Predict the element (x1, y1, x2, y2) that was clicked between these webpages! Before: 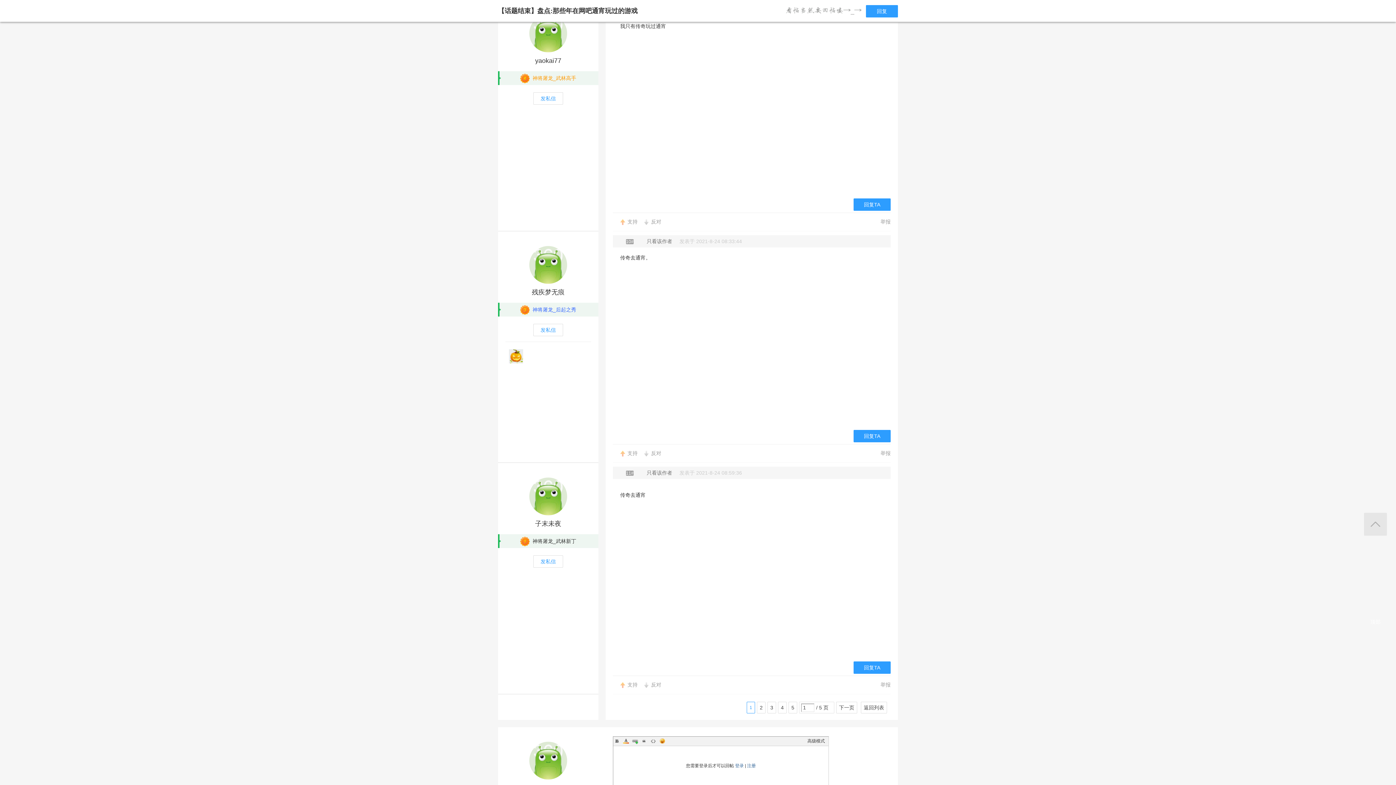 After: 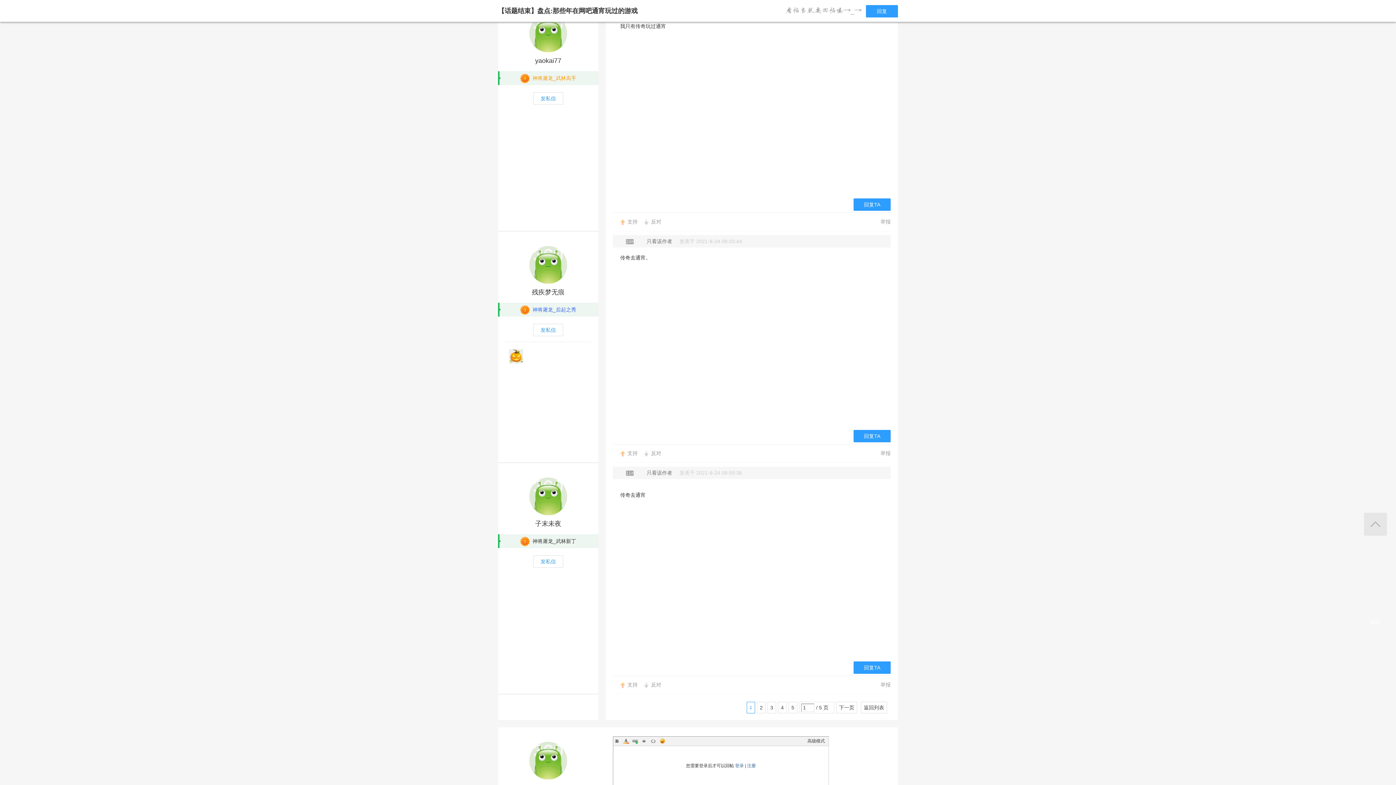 Action: label: B bbox: (613, 737, 620, 745)